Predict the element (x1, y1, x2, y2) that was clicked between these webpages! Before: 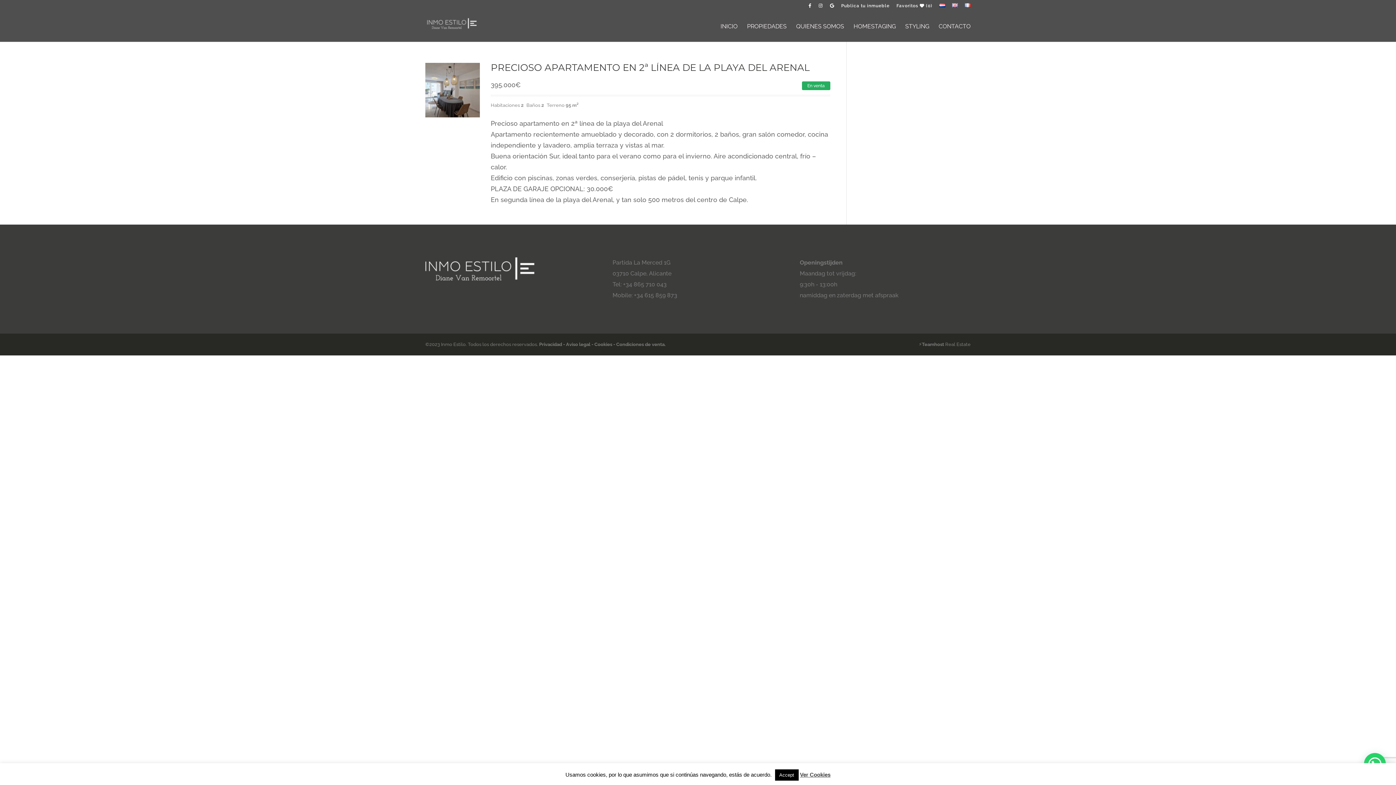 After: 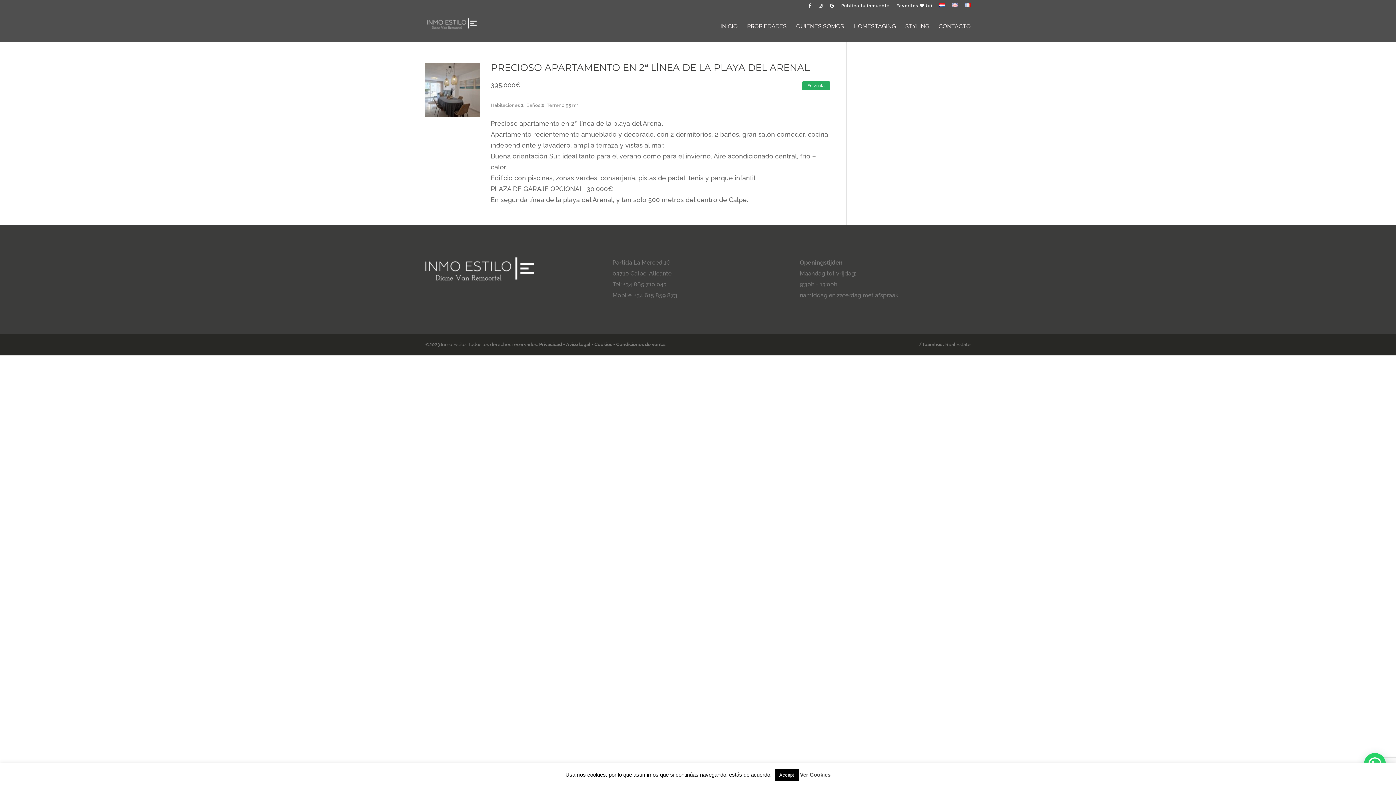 Action: label: Ver Cookies bbox: (800, 769, 830, 780)